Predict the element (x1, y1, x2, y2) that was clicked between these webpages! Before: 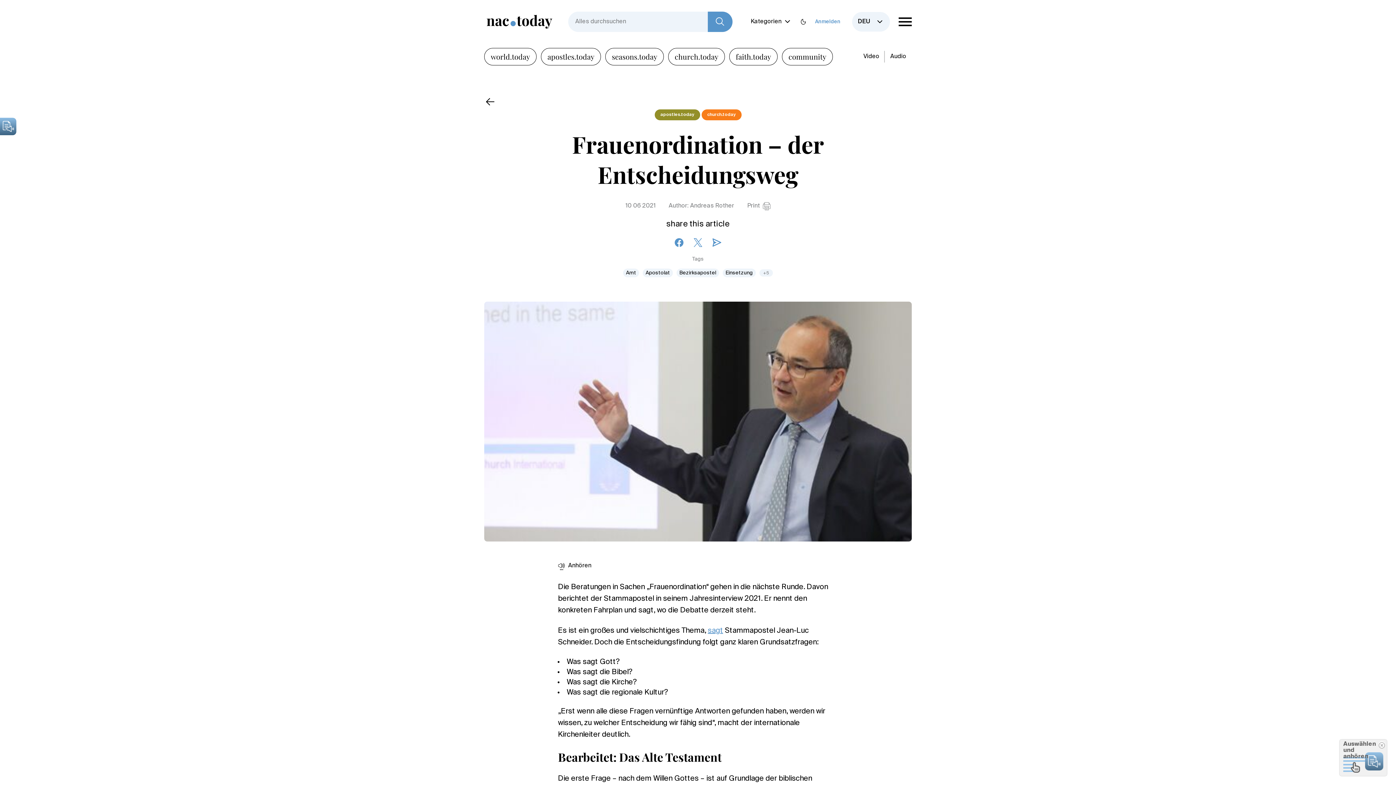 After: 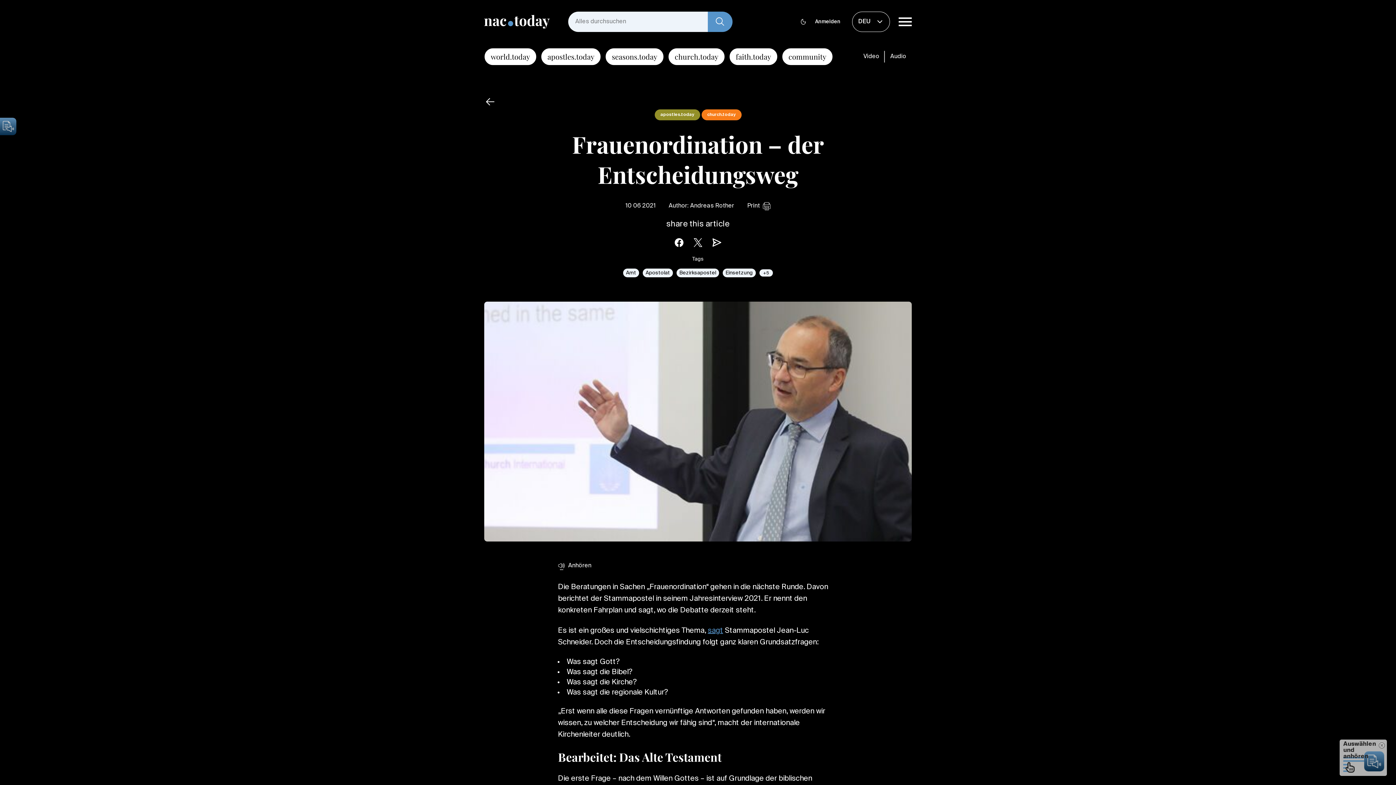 Action: bbox: (800, 18, 806, 24)